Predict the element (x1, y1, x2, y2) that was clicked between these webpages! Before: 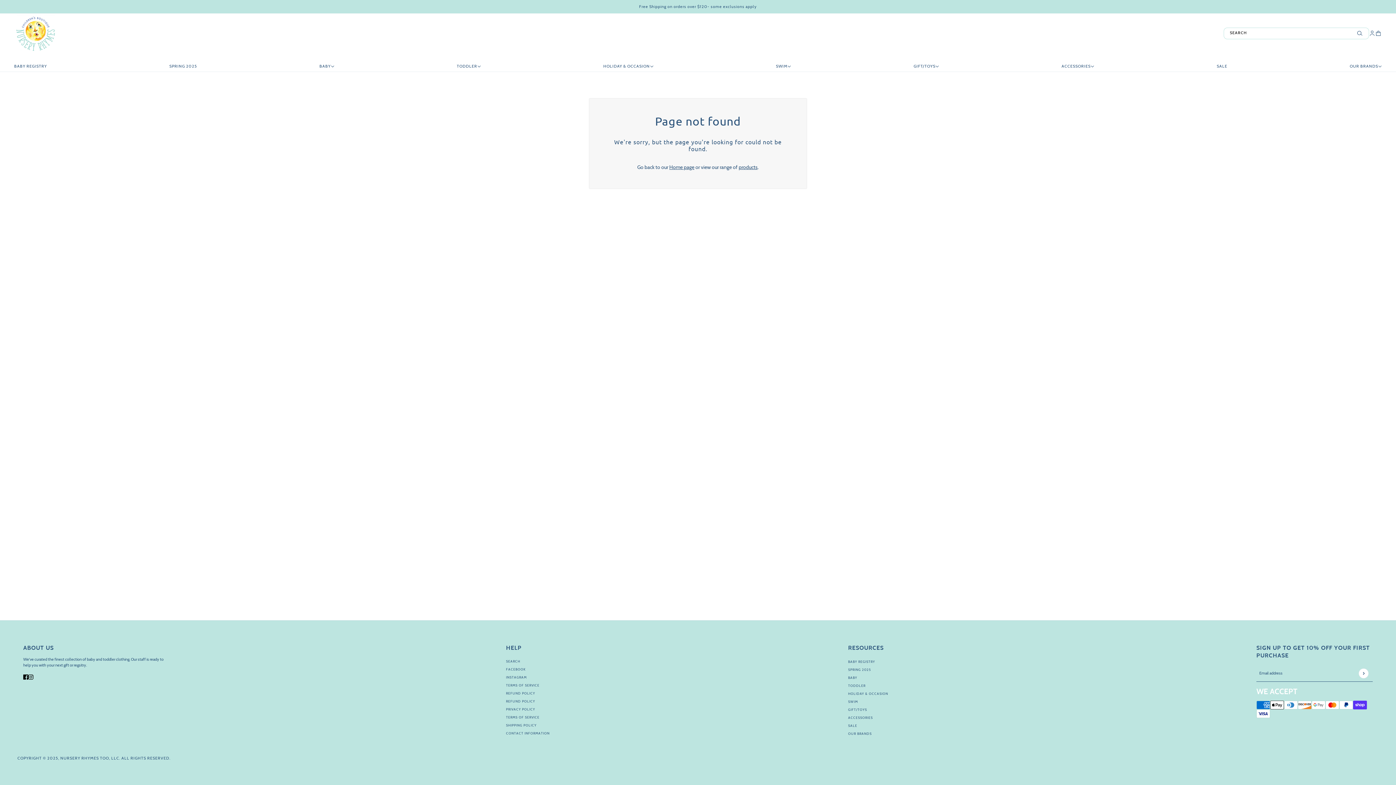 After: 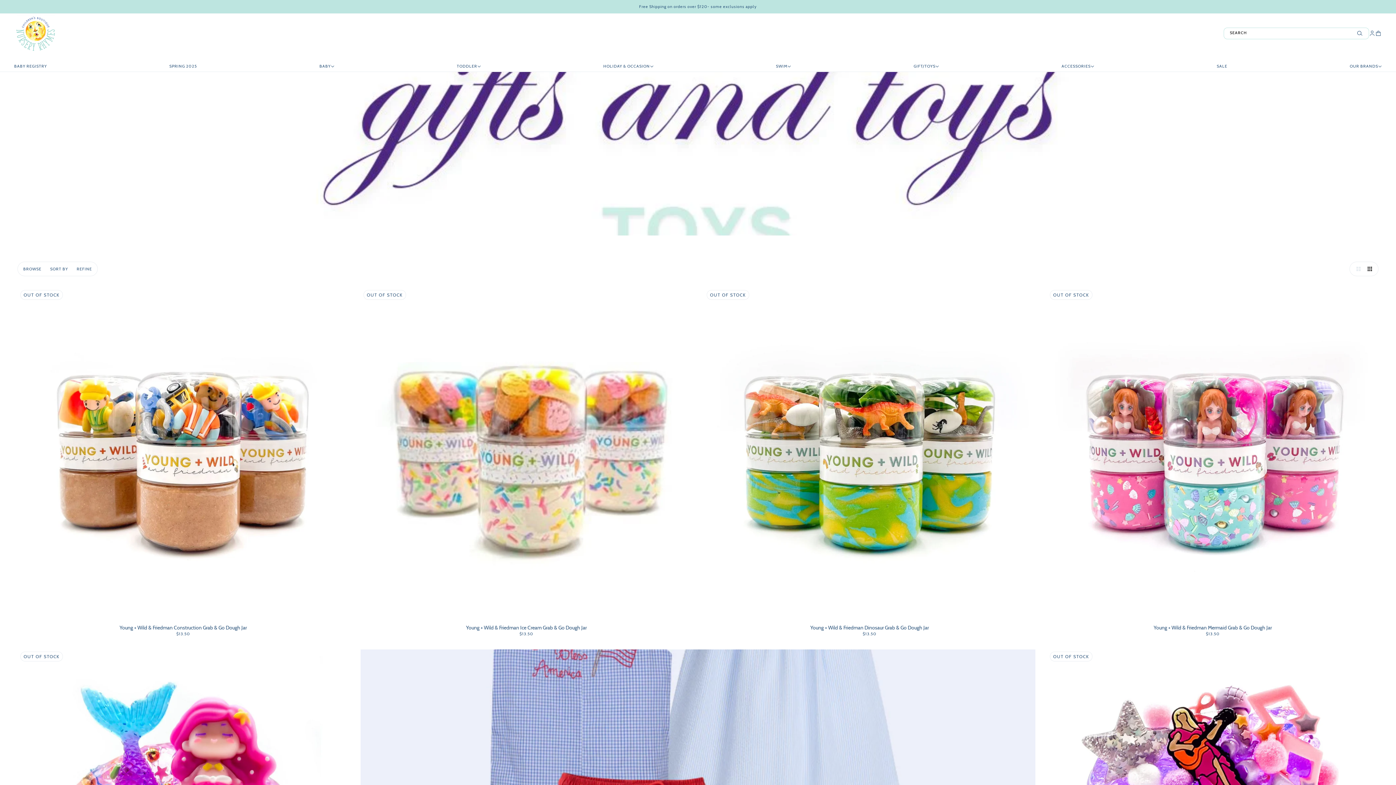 Action: bbox: (908, 57, 944, 75) label: GIFT/TOYS